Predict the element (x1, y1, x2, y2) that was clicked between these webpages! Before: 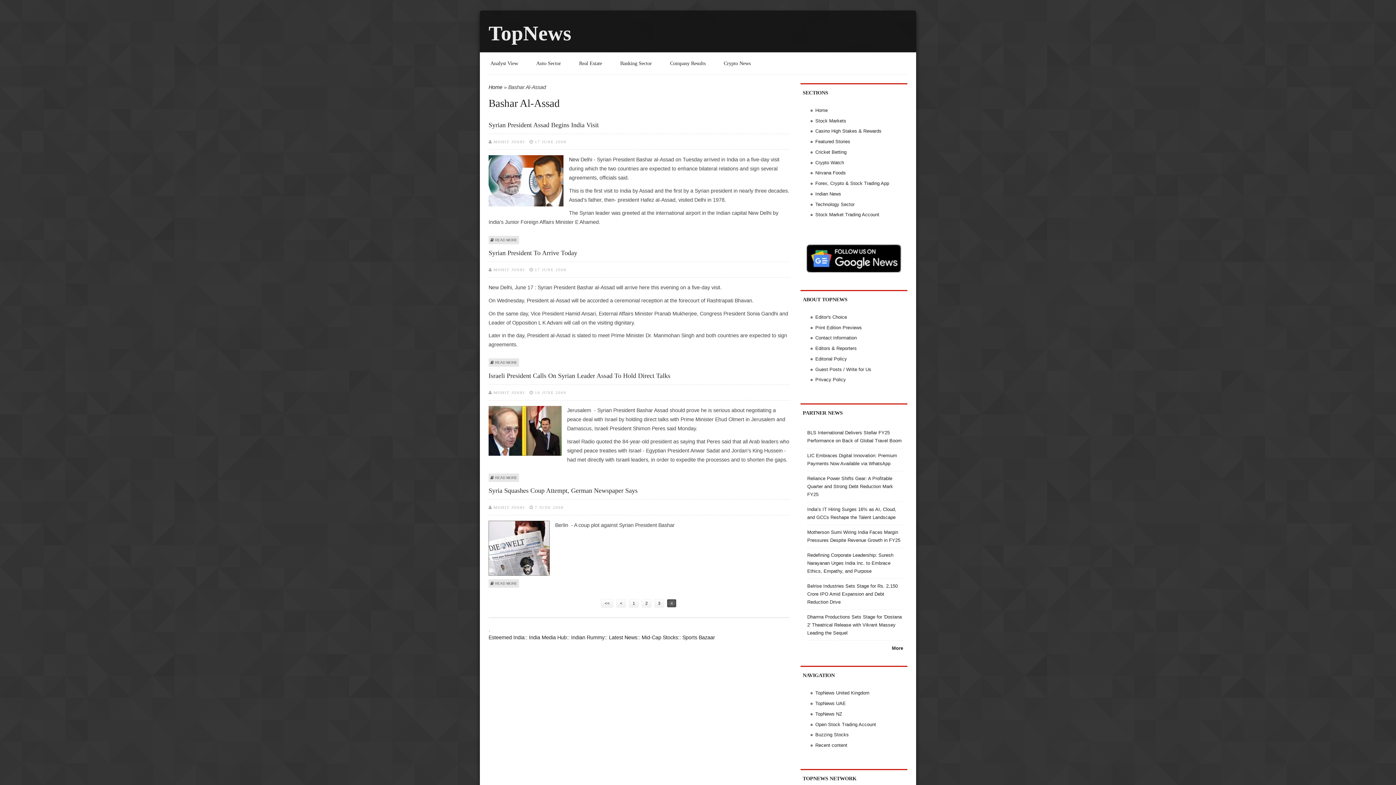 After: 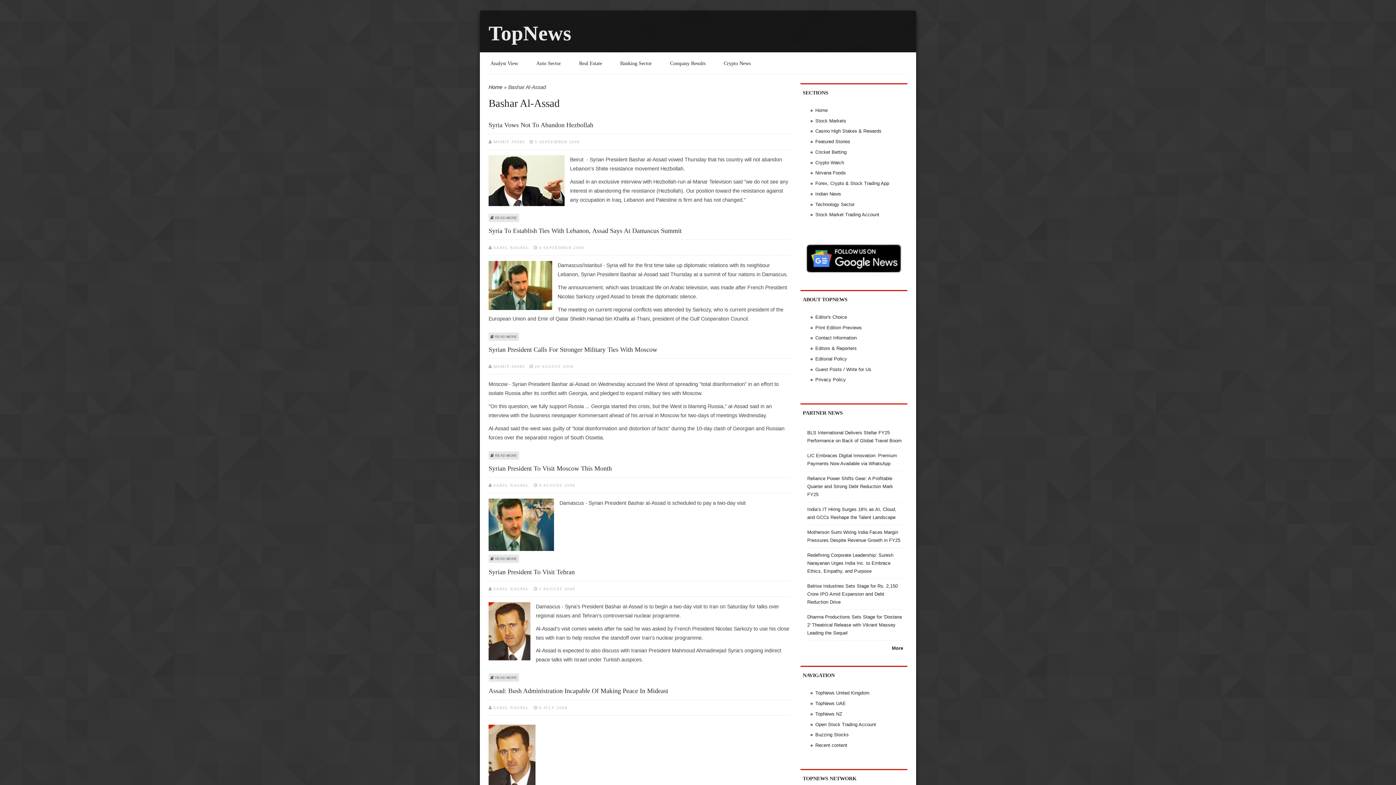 Action: label: 2 bbox: (645, 601, 648, 605)